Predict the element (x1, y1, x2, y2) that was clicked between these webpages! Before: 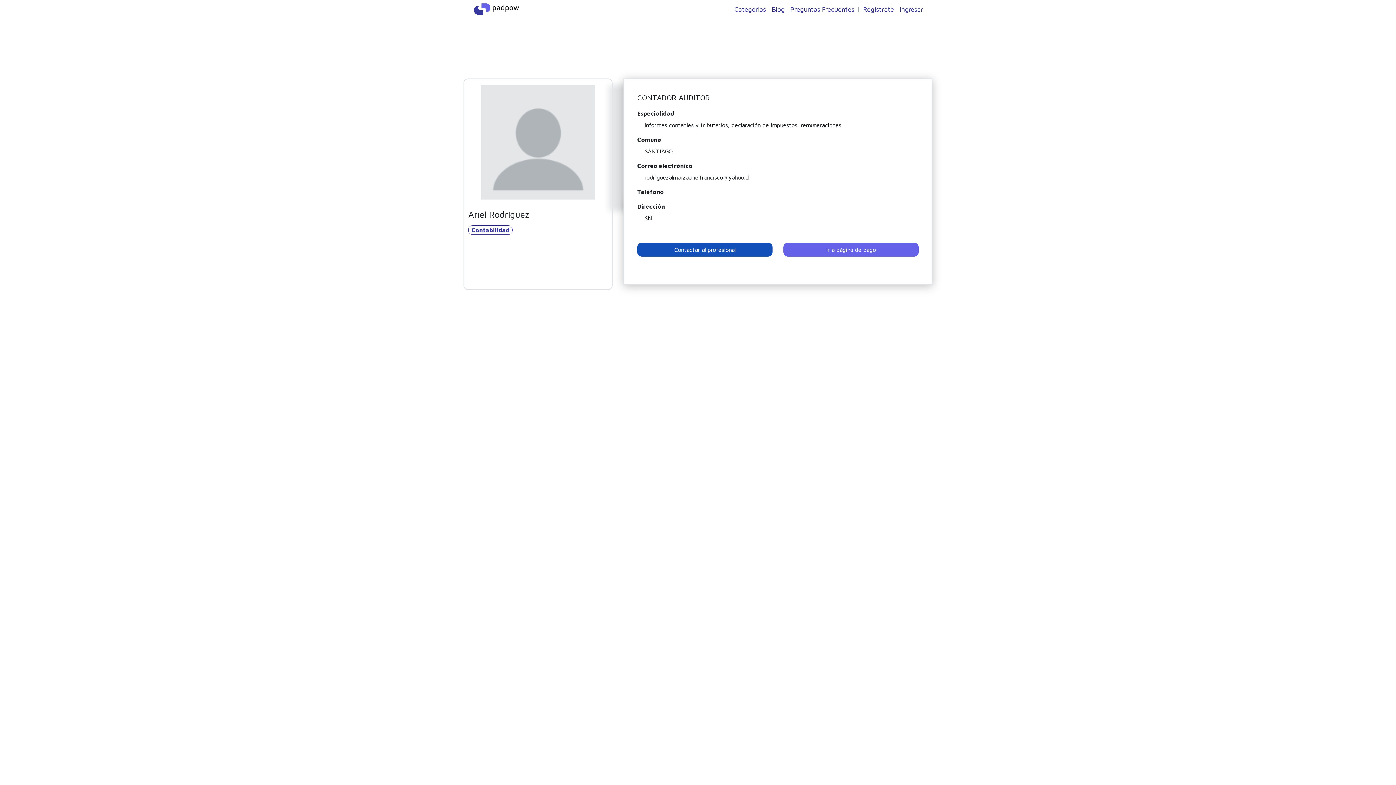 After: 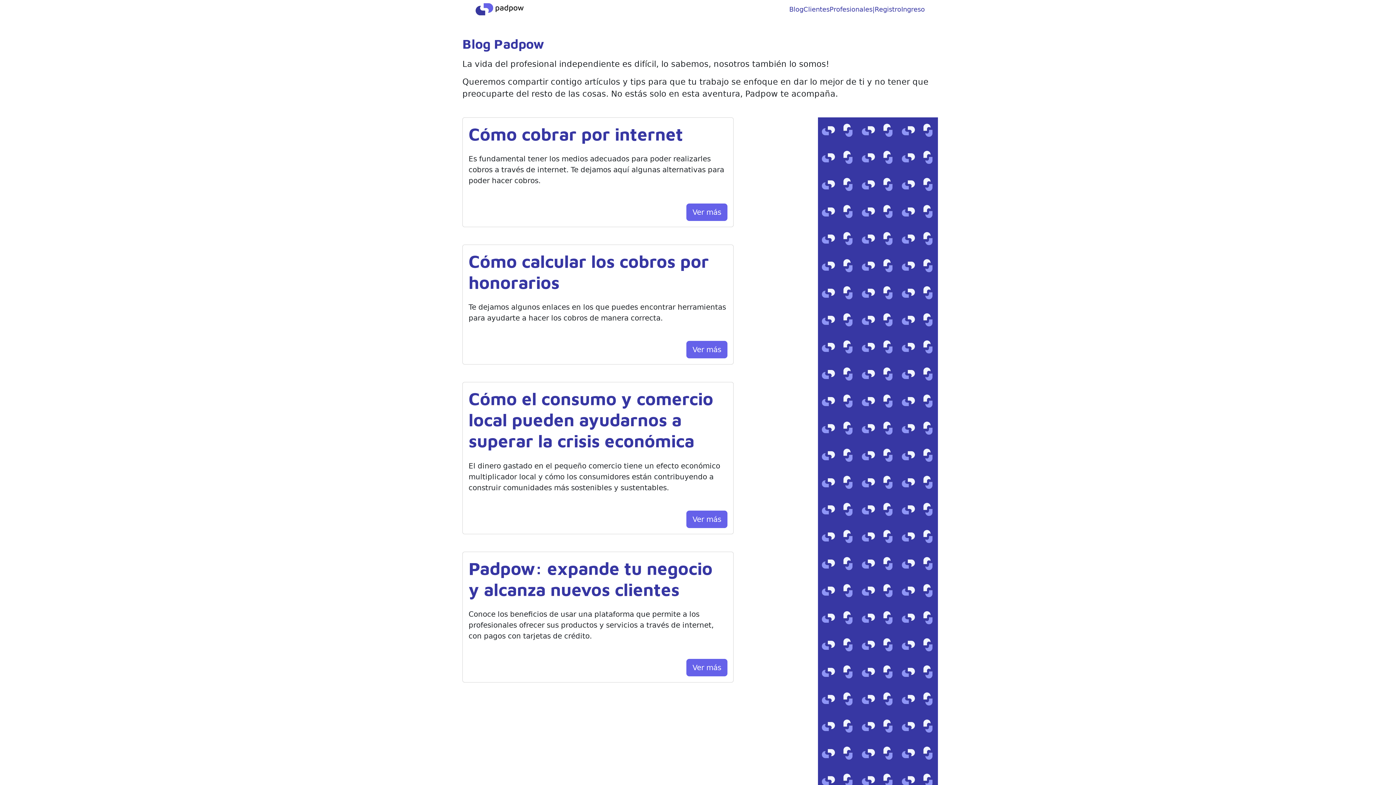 Action: bbox: (769, 1, 787, 16) label: Blog